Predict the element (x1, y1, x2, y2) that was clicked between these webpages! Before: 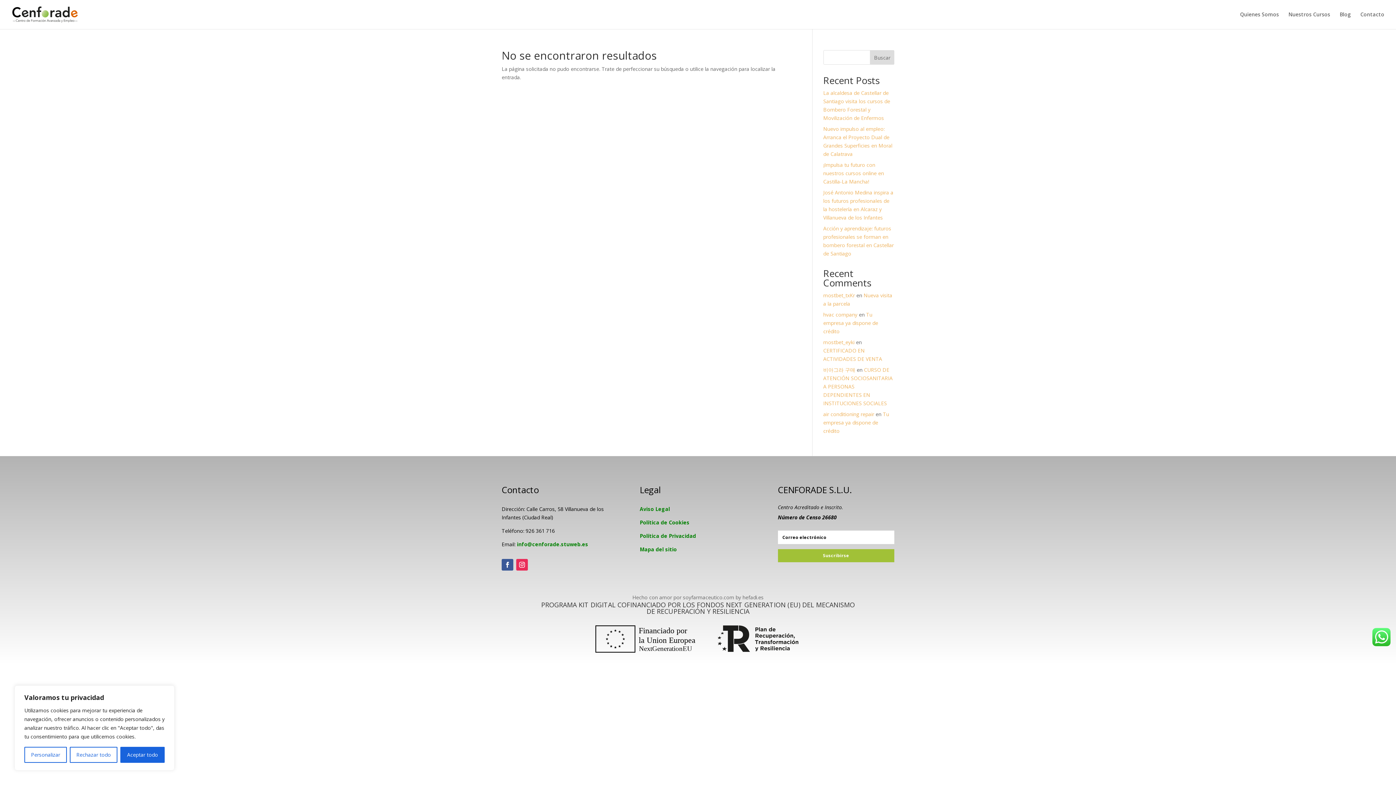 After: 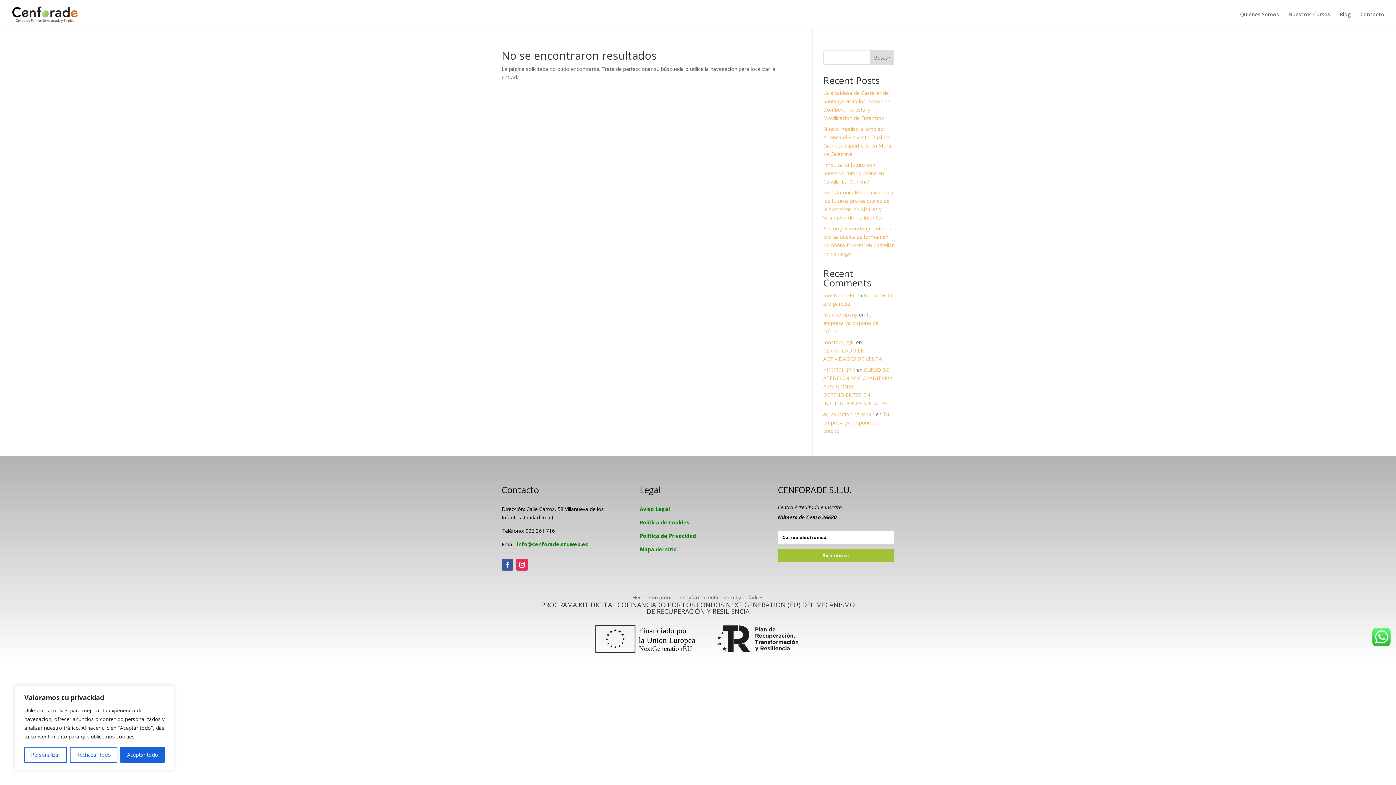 Action: bbox: (501, 559, 513, 571)